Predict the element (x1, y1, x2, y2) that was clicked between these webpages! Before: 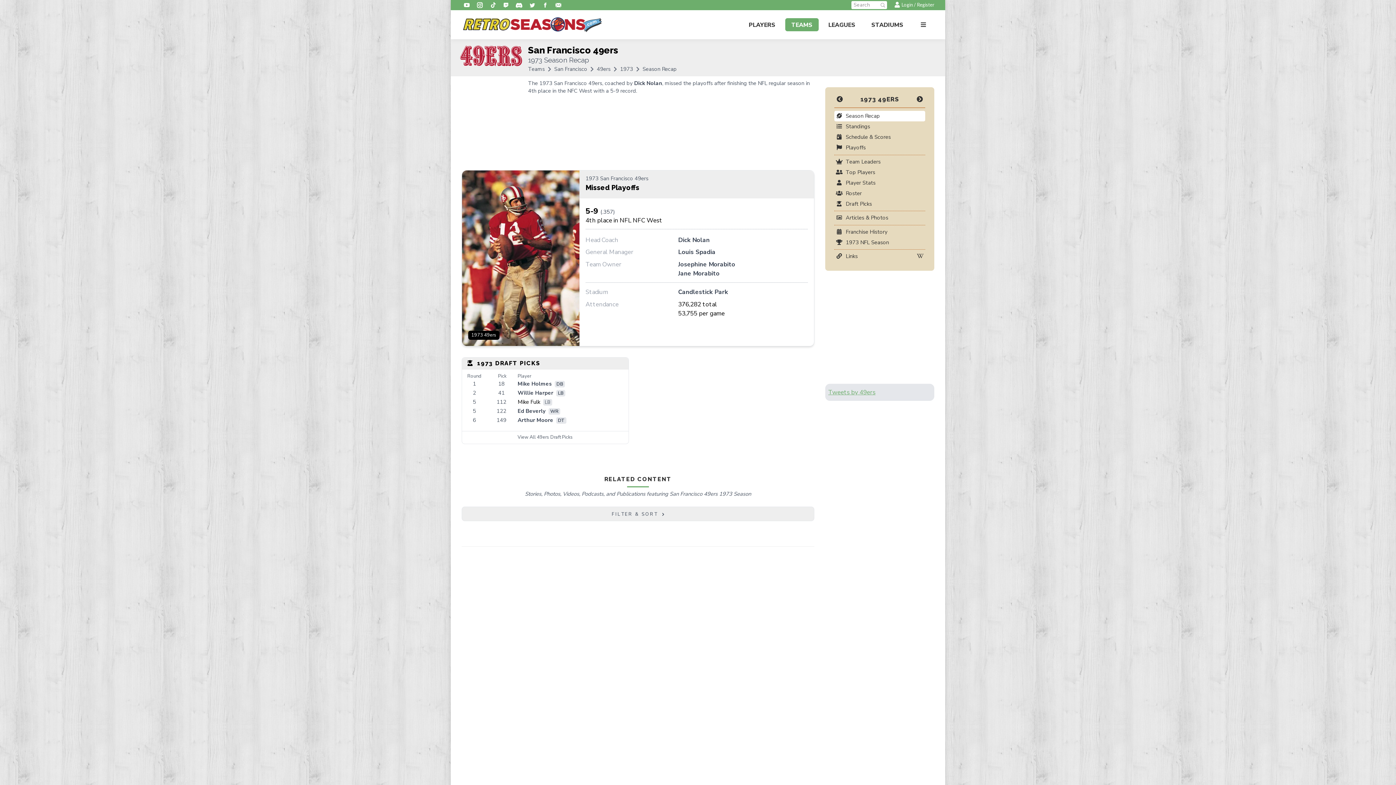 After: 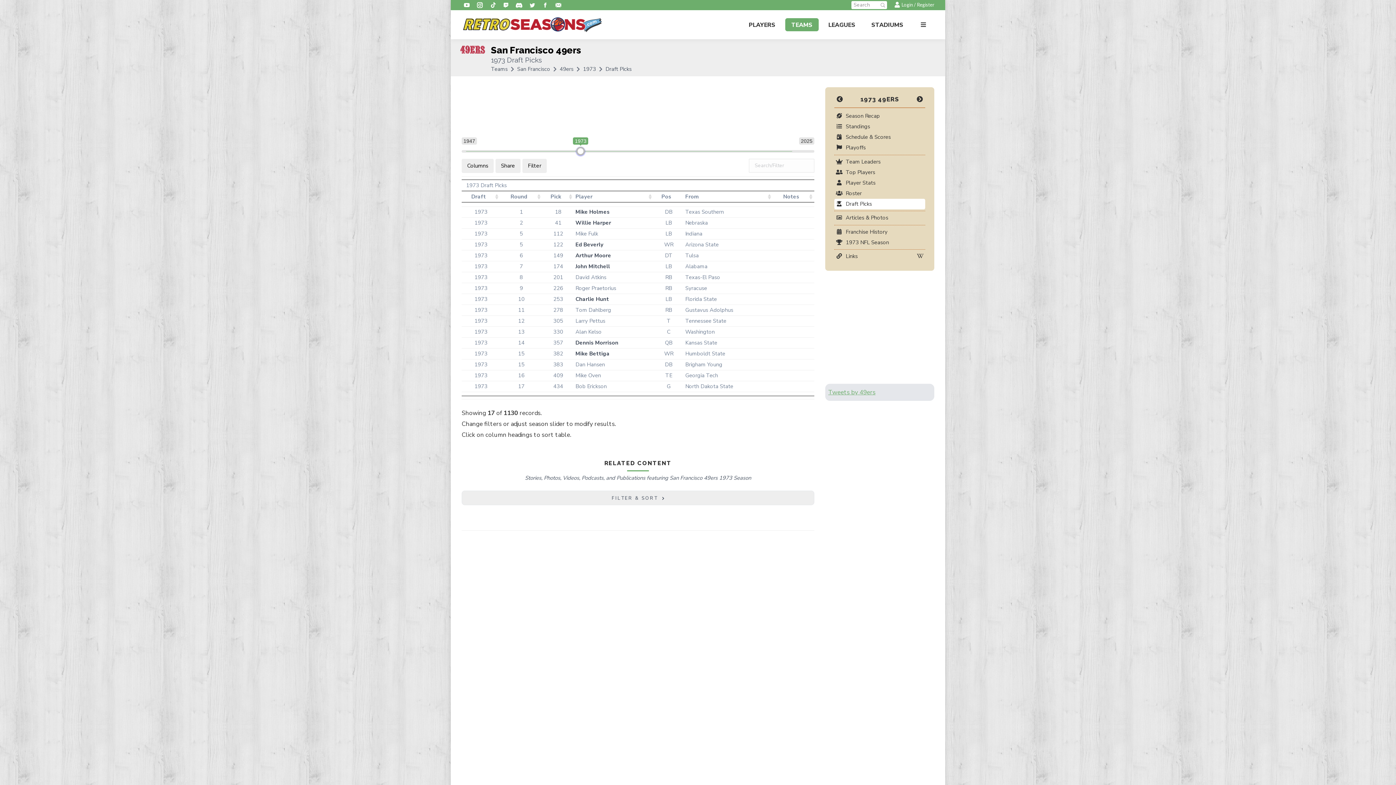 Action: bbox: (517, 434, 573, 440) label: View All 49ers Draft Picks